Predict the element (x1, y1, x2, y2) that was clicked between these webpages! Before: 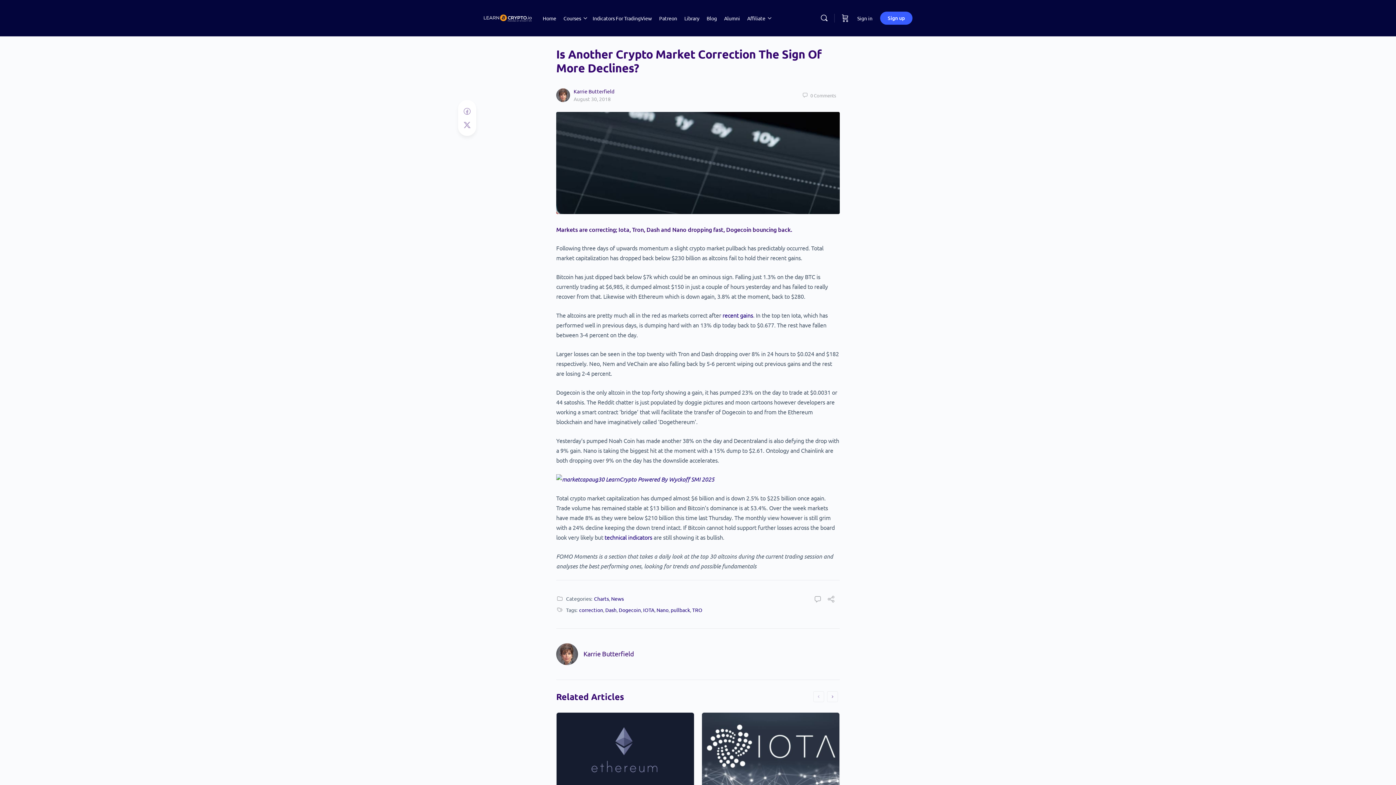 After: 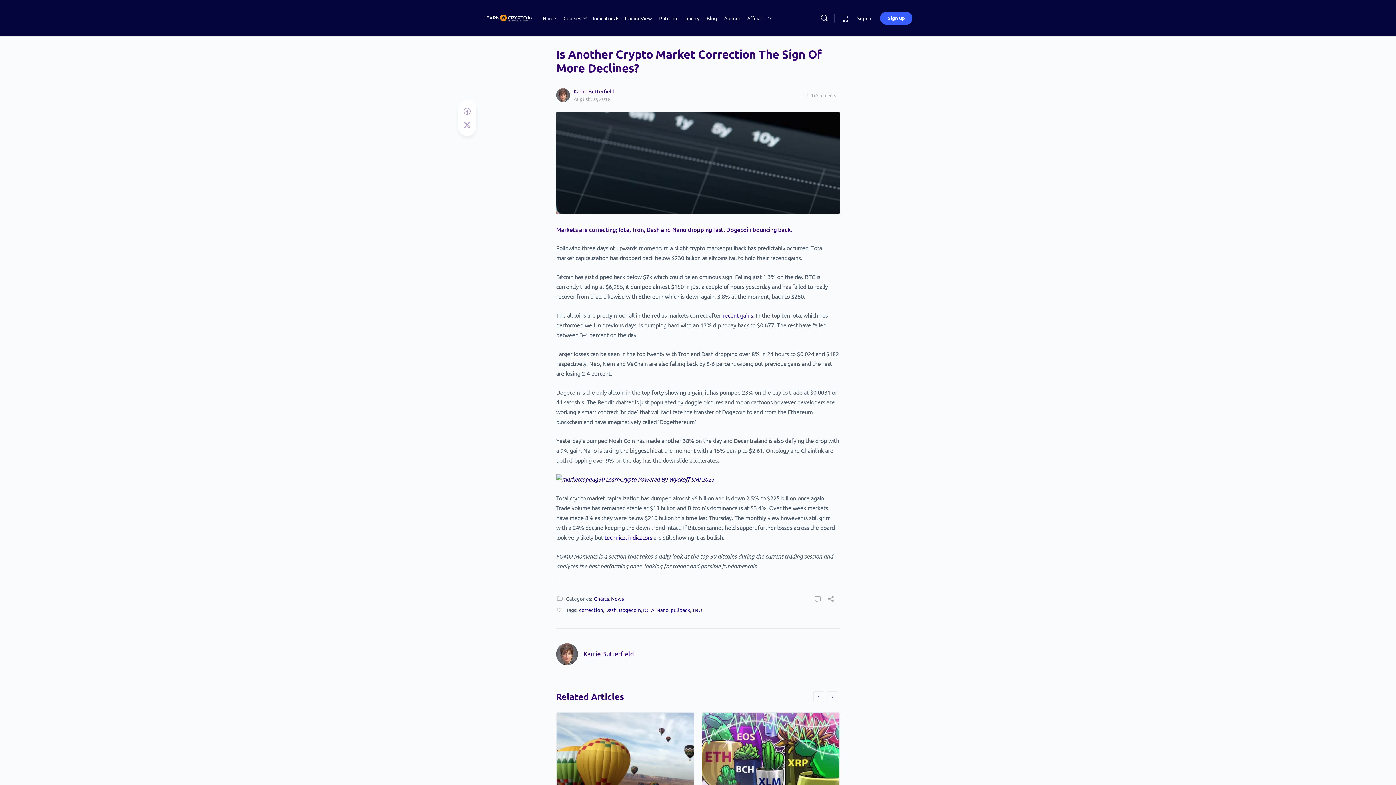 Action: bbox: (827, 691, 838, 702)